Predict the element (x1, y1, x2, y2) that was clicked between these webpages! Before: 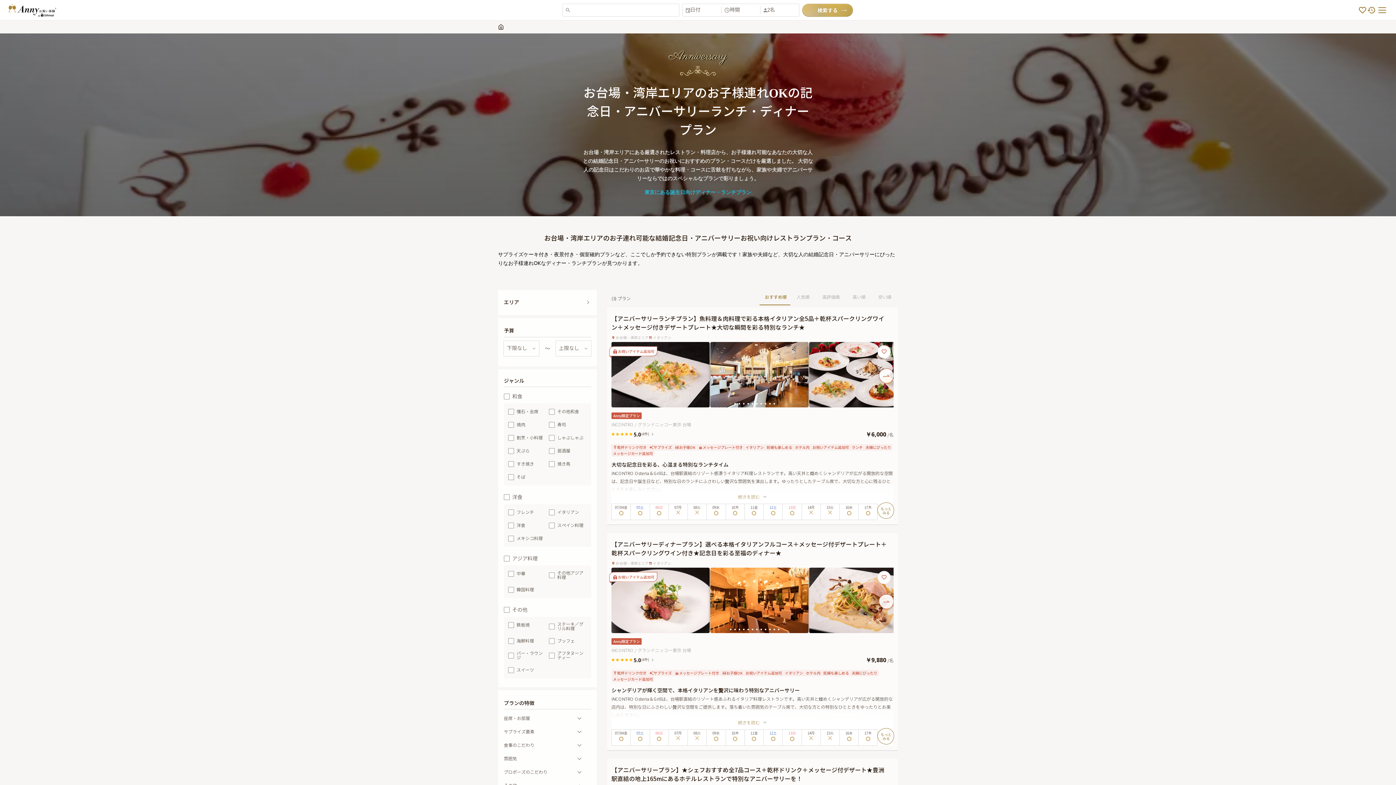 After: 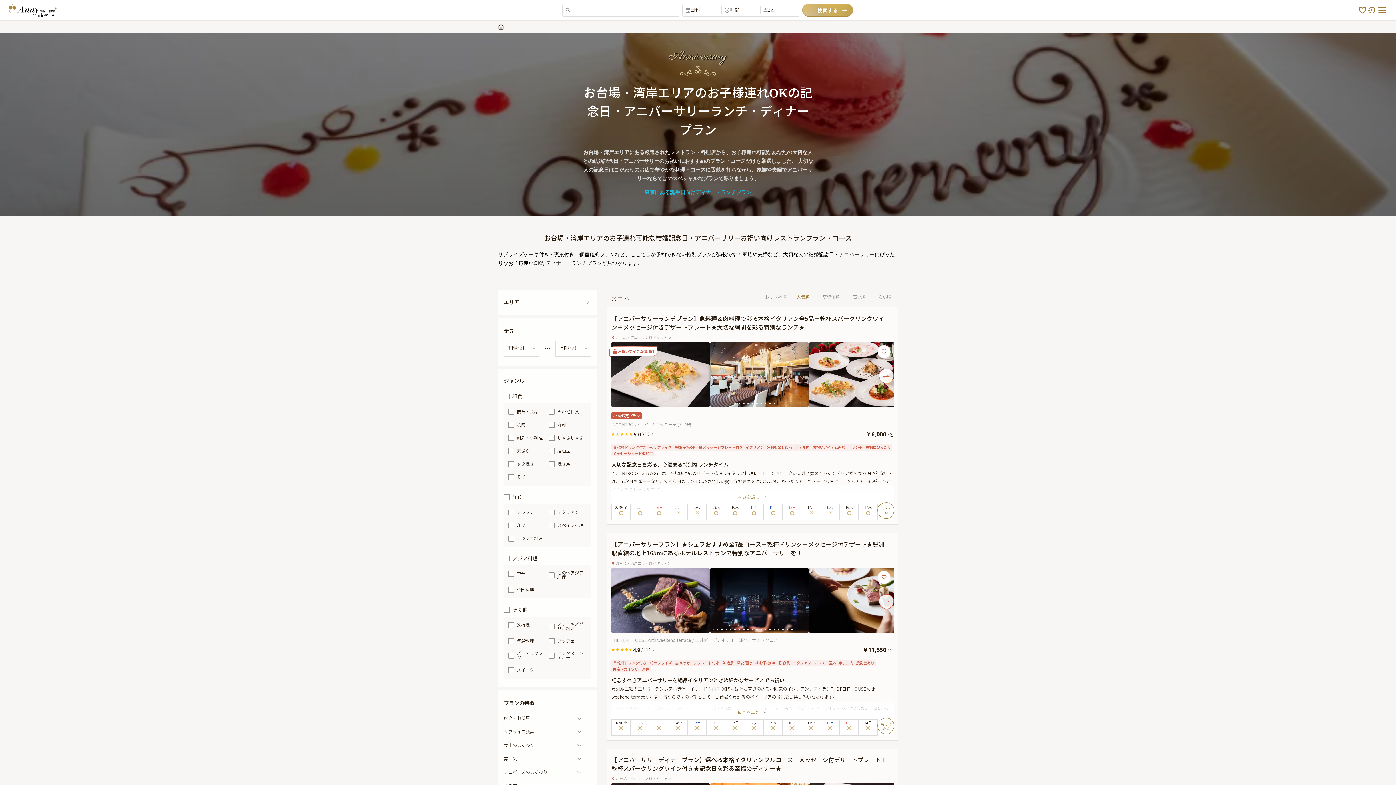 Action: bbox: (790, 290, 816, 304) label: 人気順